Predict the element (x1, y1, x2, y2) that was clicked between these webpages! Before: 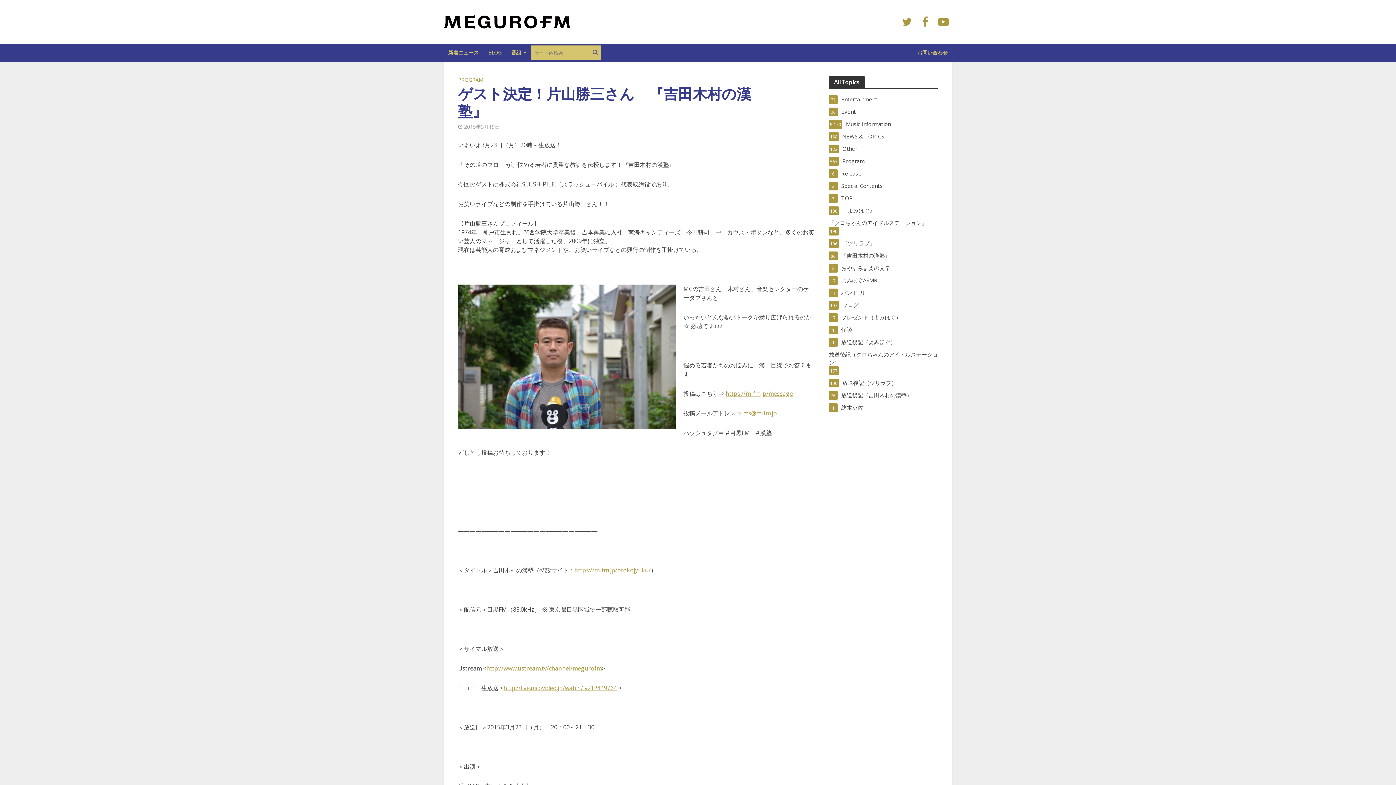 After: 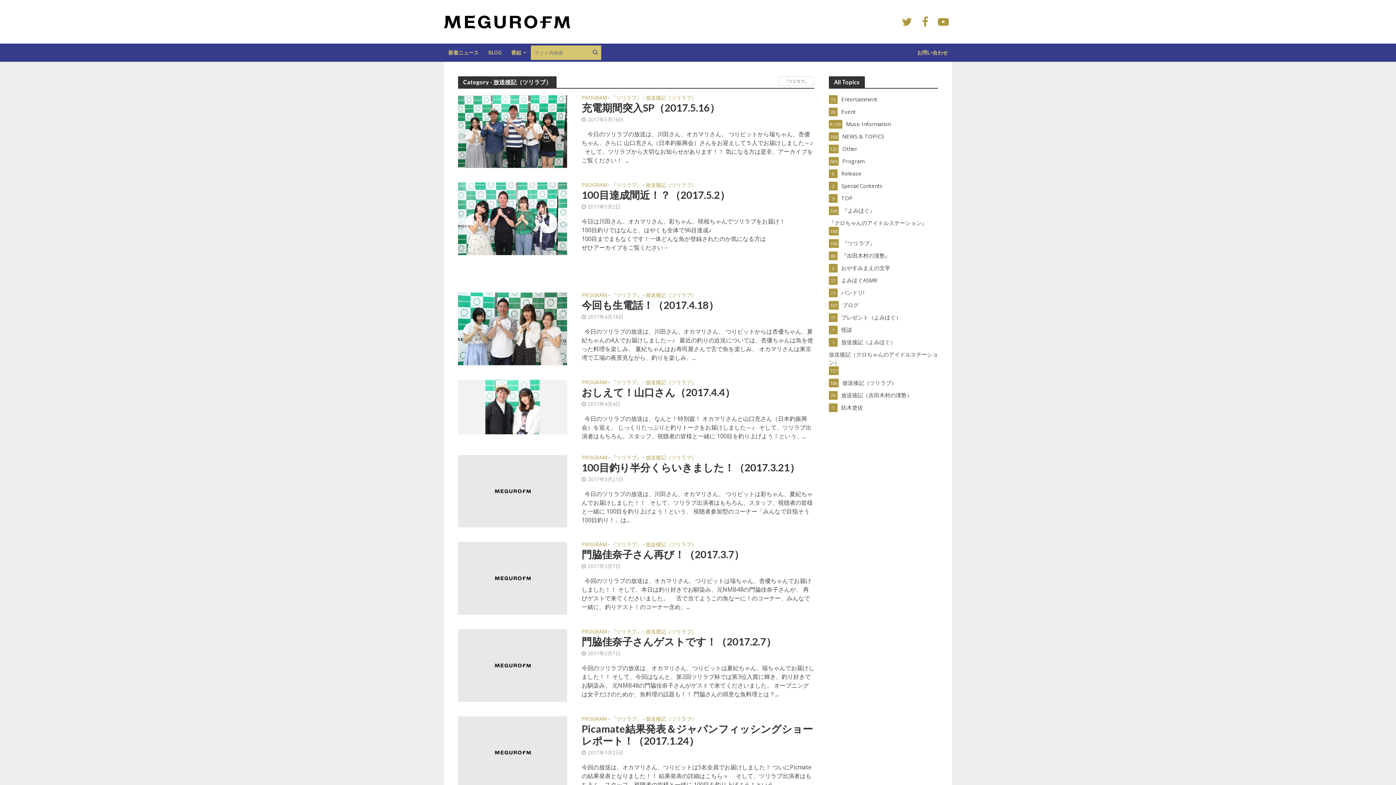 Action: label: 放送後記（ツリラブ）
106 bbox: (829, 378, 938, 386)